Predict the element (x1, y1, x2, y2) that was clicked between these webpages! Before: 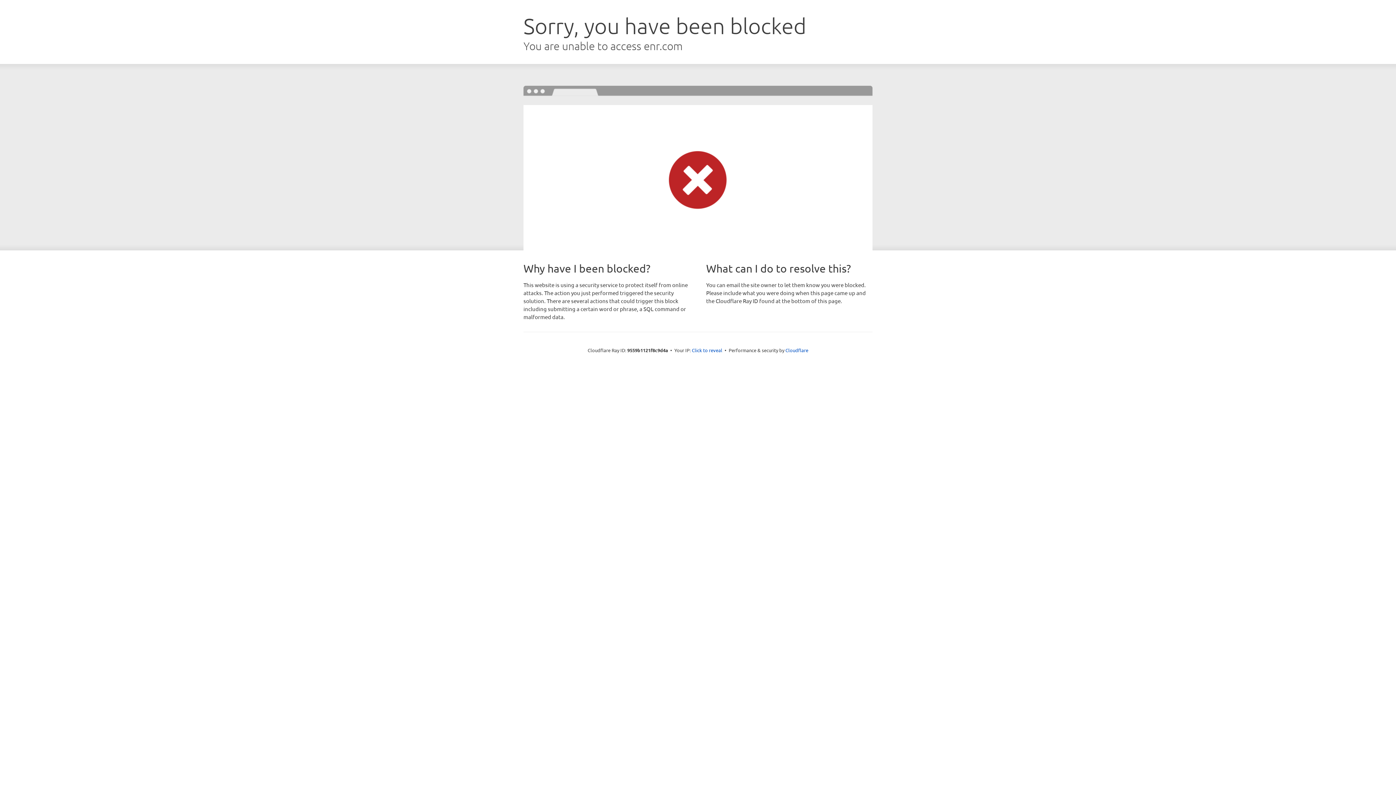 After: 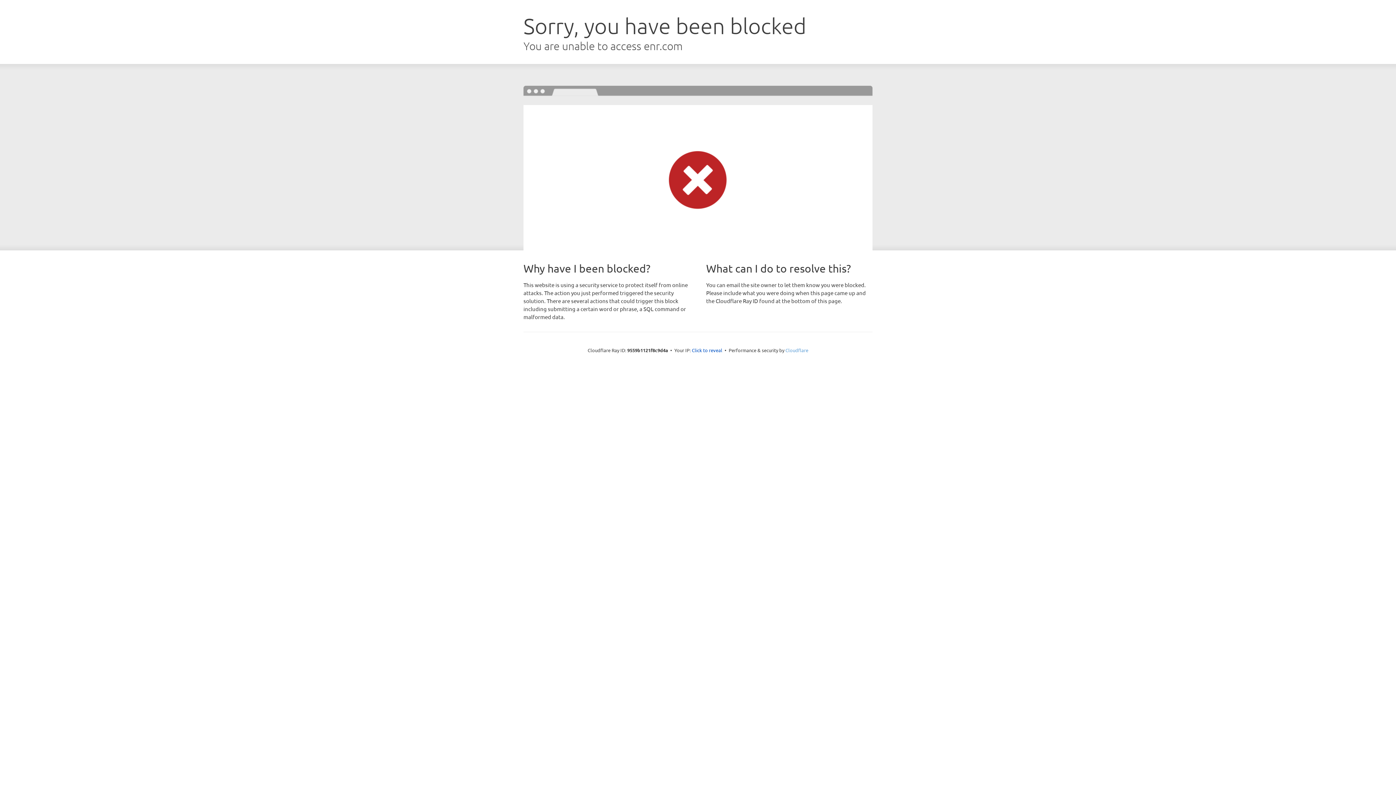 Action: bbox: (785, 347, 808, 353) label: Cloudflare